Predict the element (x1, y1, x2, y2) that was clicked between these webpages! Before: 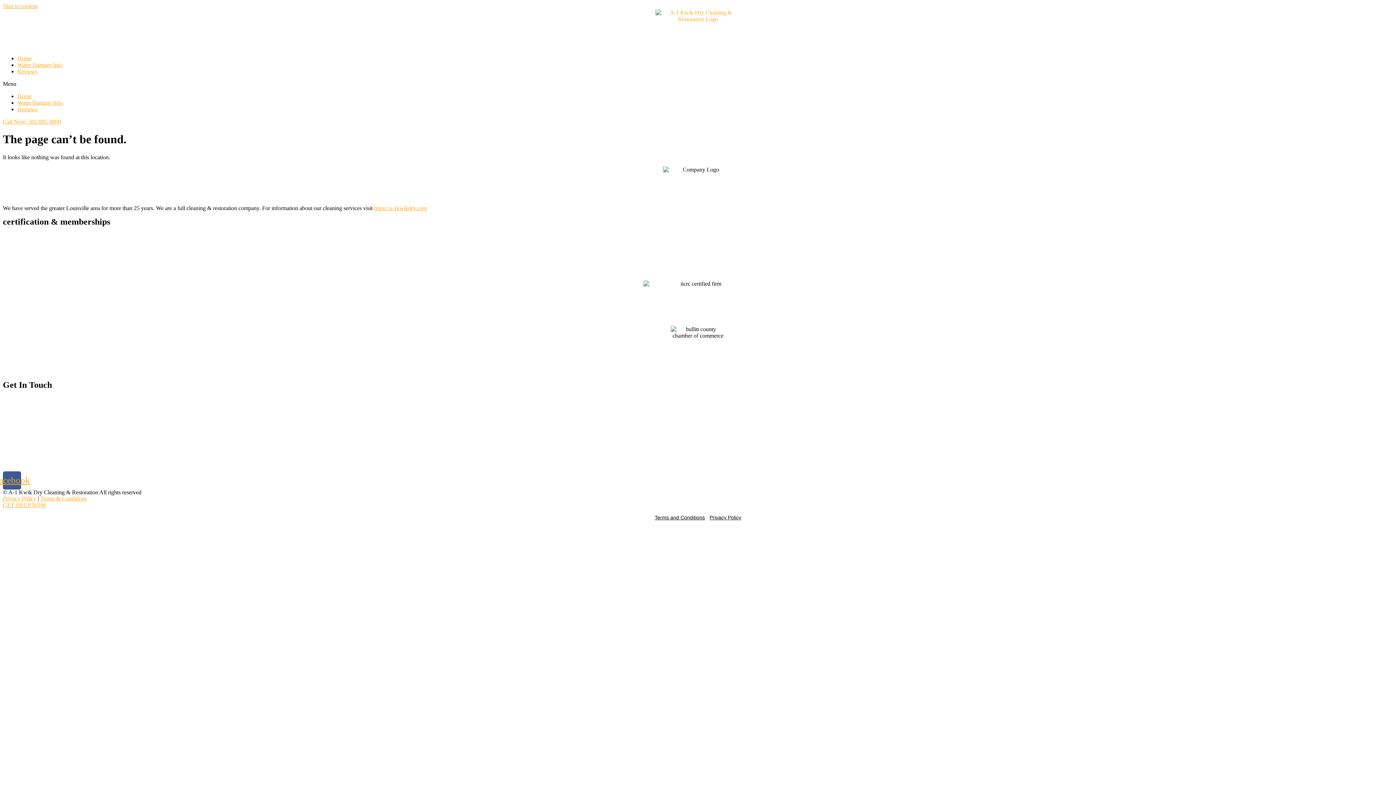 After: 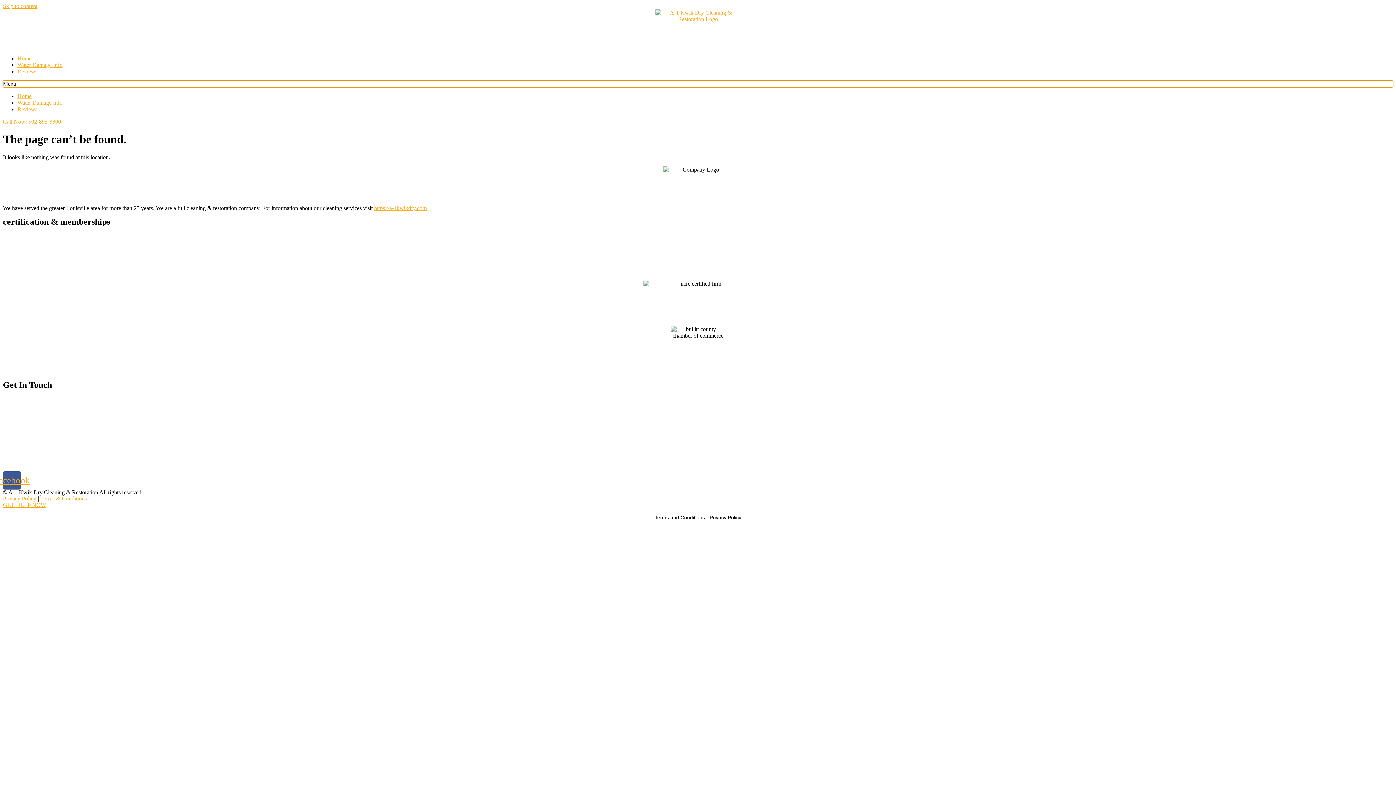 Action: bbox: (2, 80, 1393, 87) label: Menu Toggle